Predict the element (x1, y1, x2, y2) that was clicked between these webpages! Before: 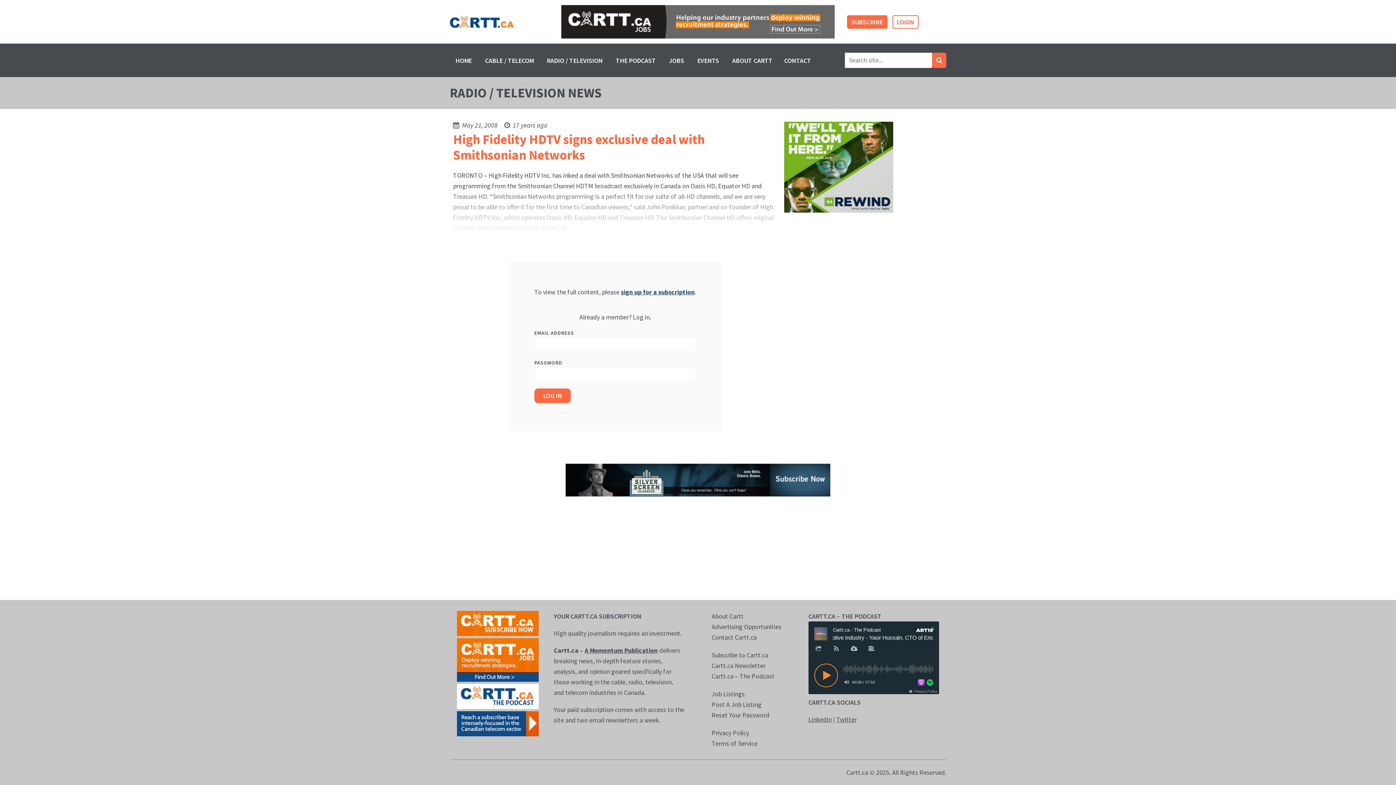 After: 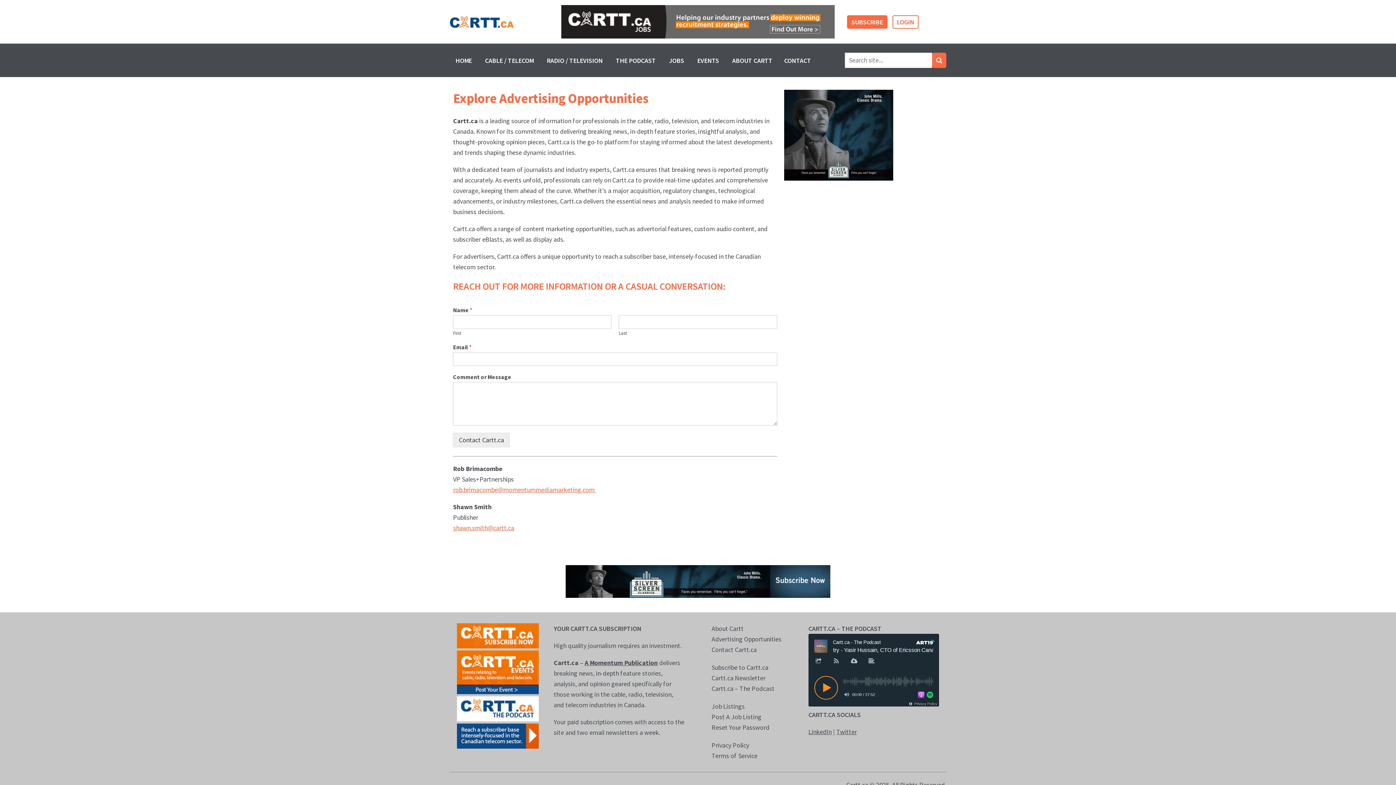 Action: label: Advertising Opportunities bbox: (711, 621, 794, 632)